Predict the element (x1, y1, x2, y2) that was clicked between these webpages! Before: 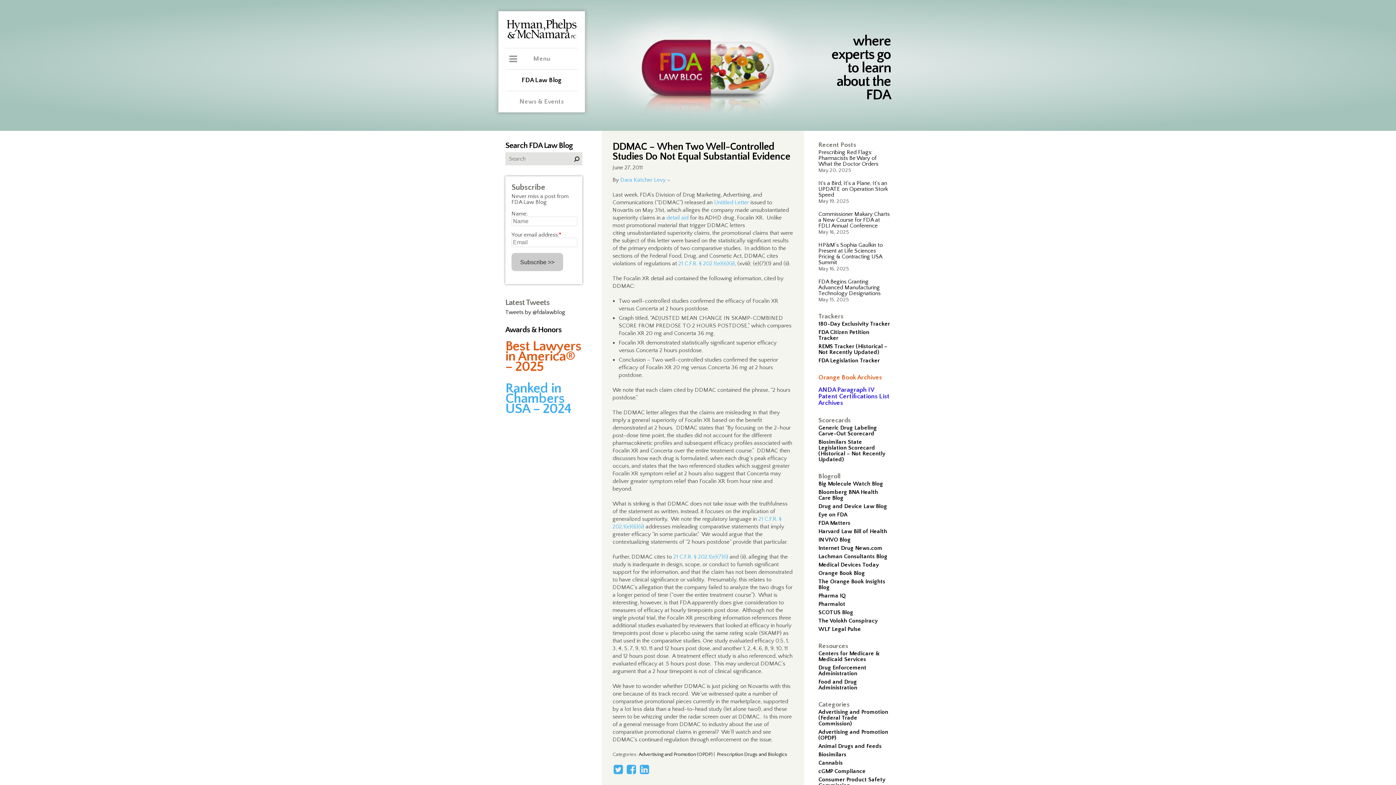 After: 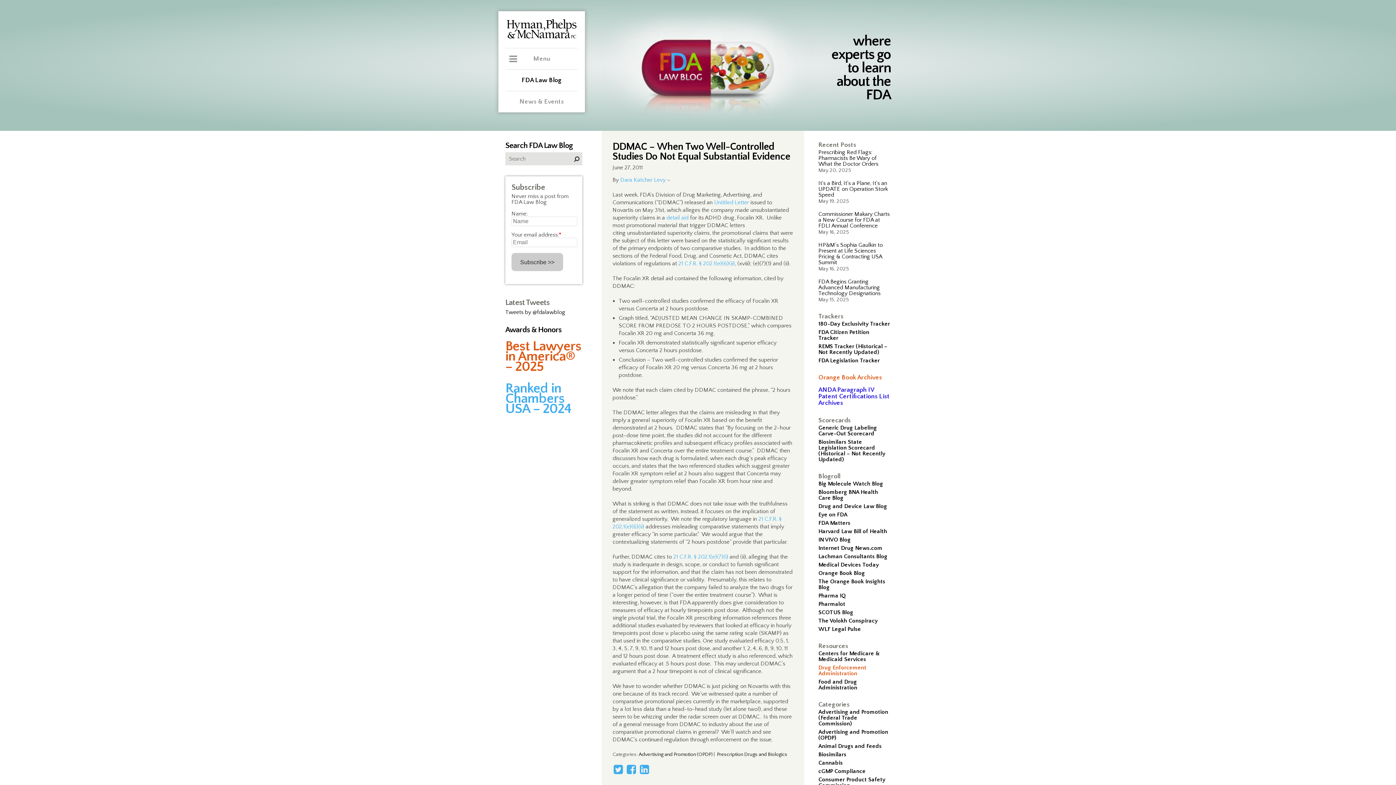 Action: bbox: (818, 664, 866, 677) label: Drug Enforcement Administration